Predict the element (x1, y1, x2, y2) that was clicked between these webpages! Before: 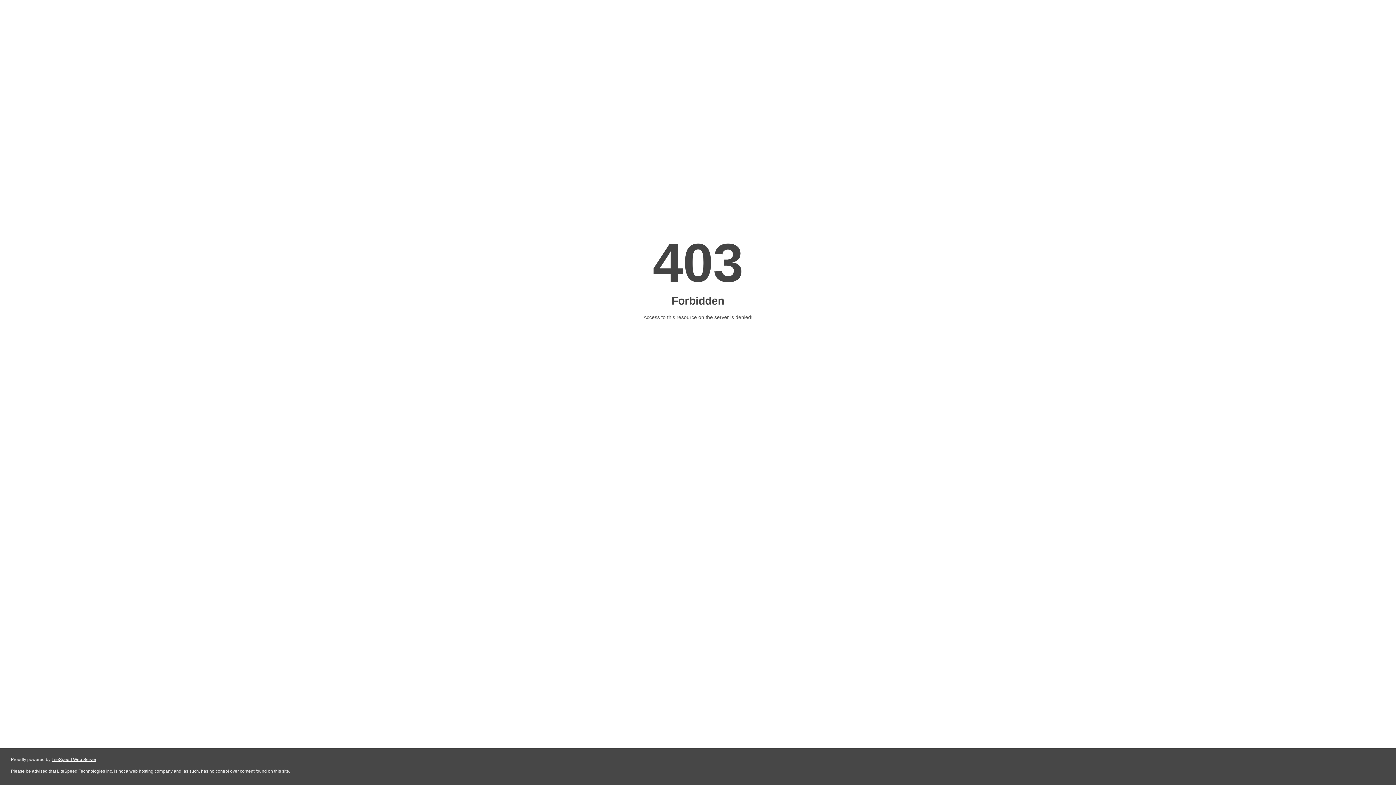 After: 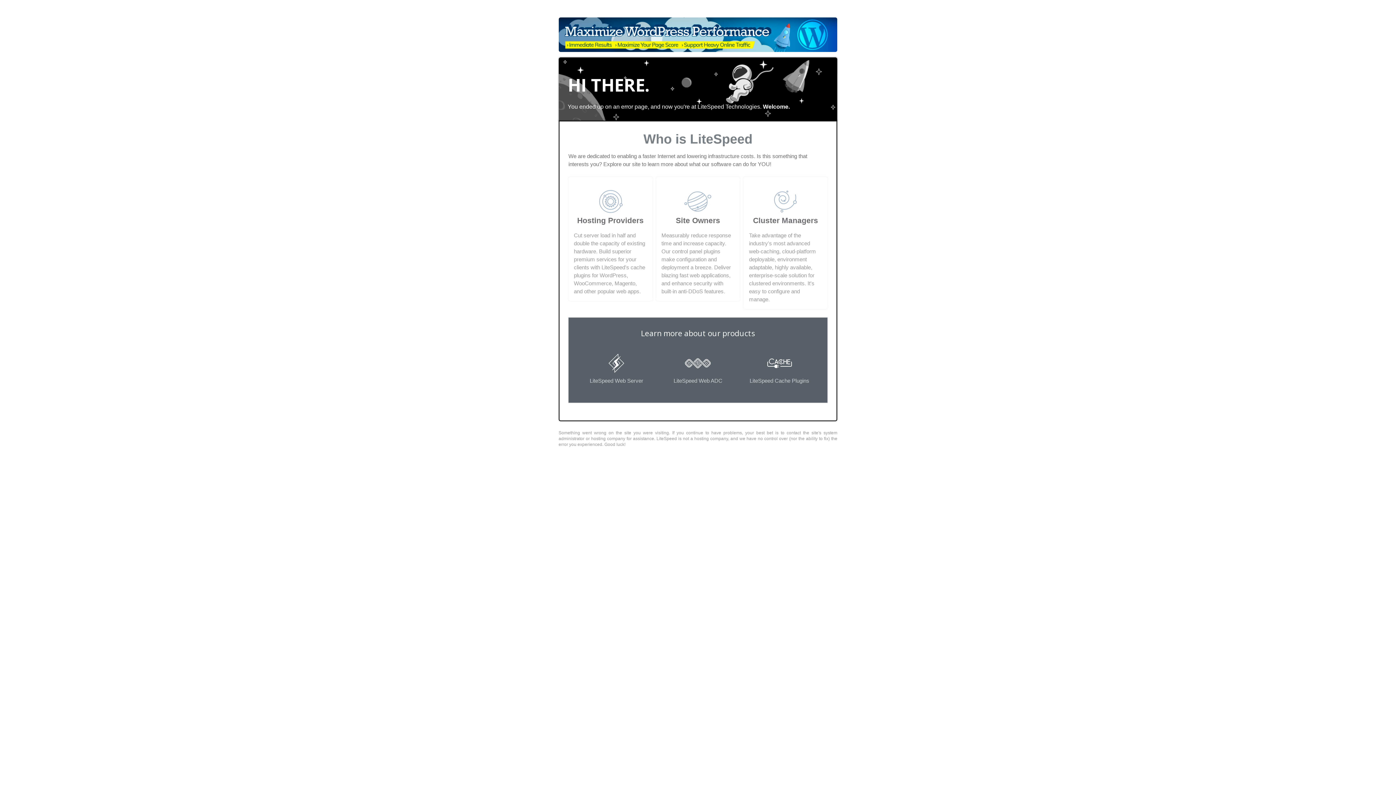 Action: bbox: (51, 757, 96, 762) label: LiteSpeed Web Server